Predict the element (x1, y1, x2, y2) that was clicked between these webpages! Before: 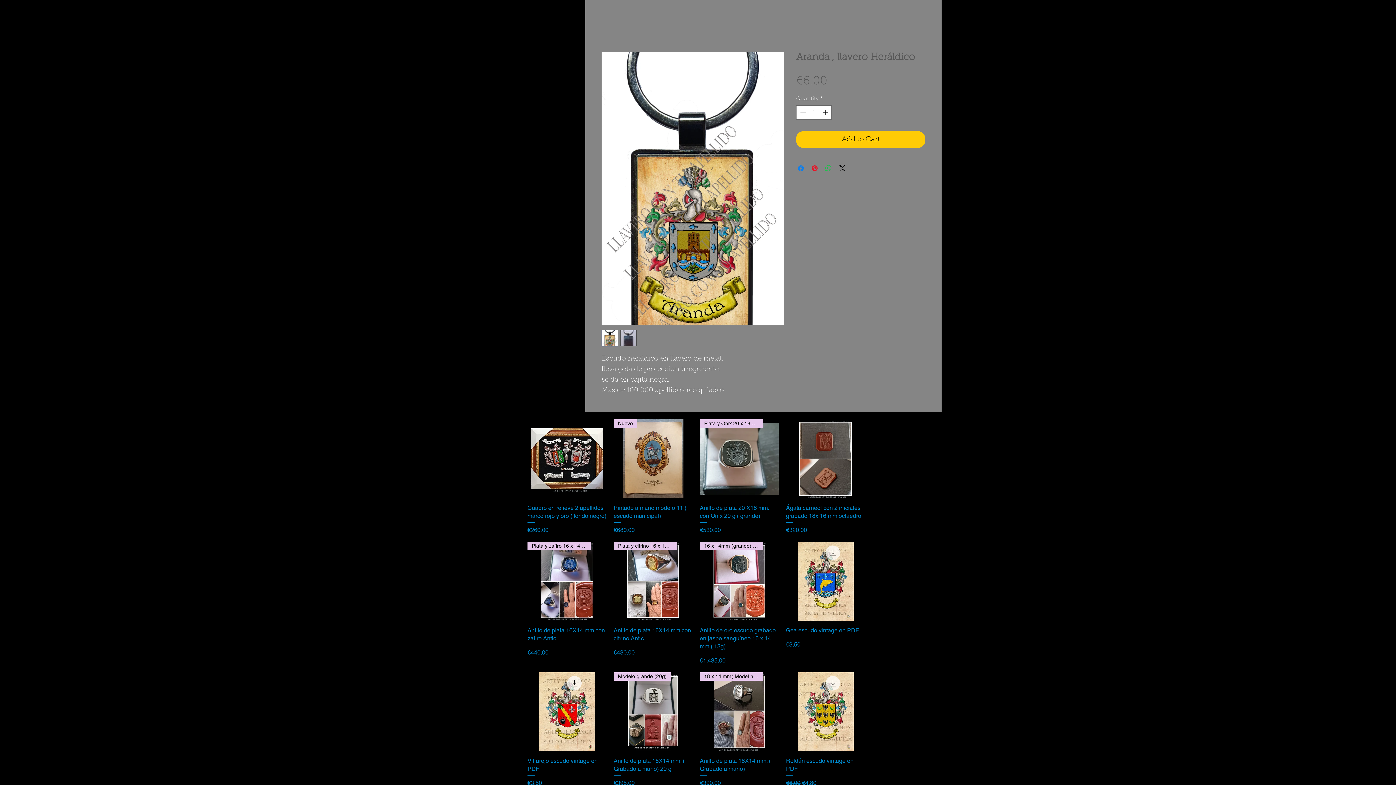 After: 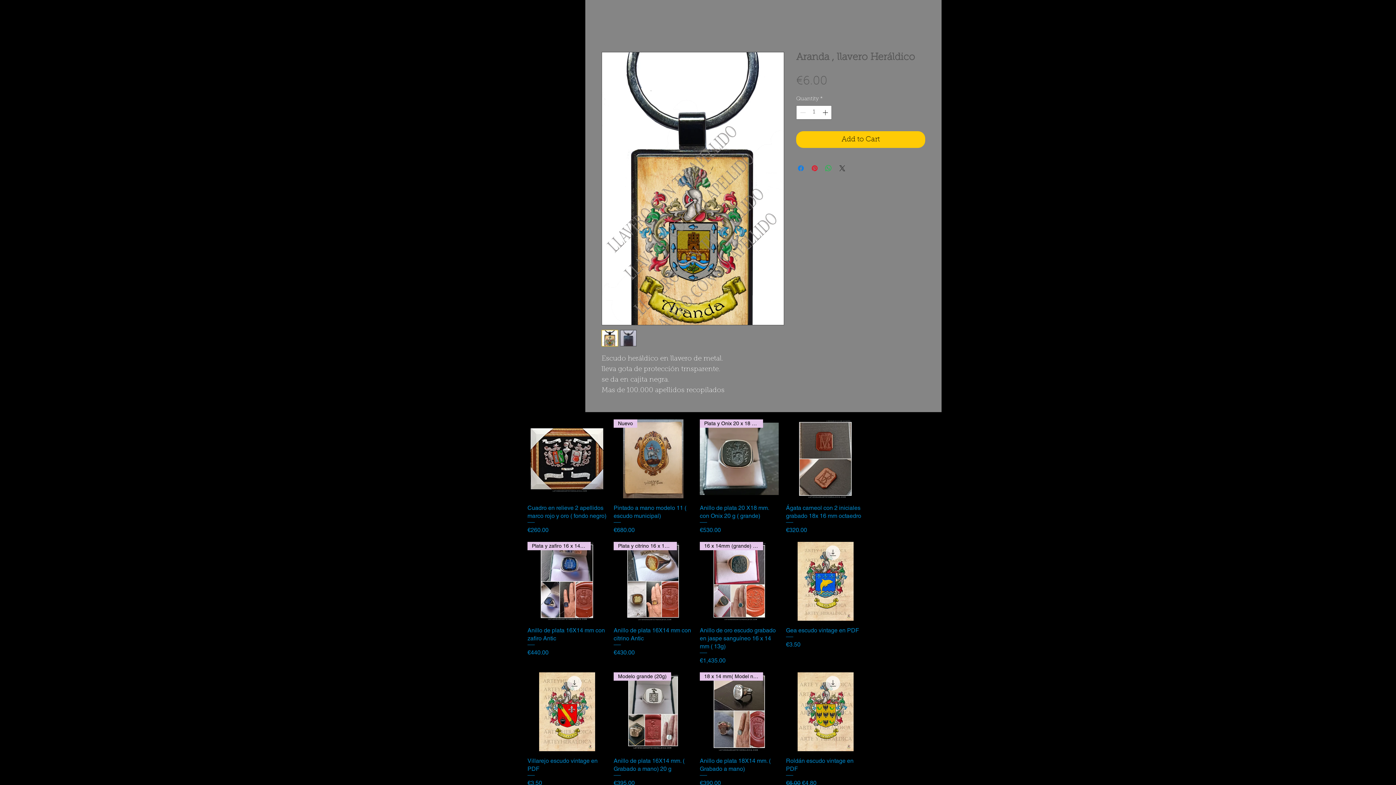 Action: bbox: (838, 163, 846, 172) label: Share on X